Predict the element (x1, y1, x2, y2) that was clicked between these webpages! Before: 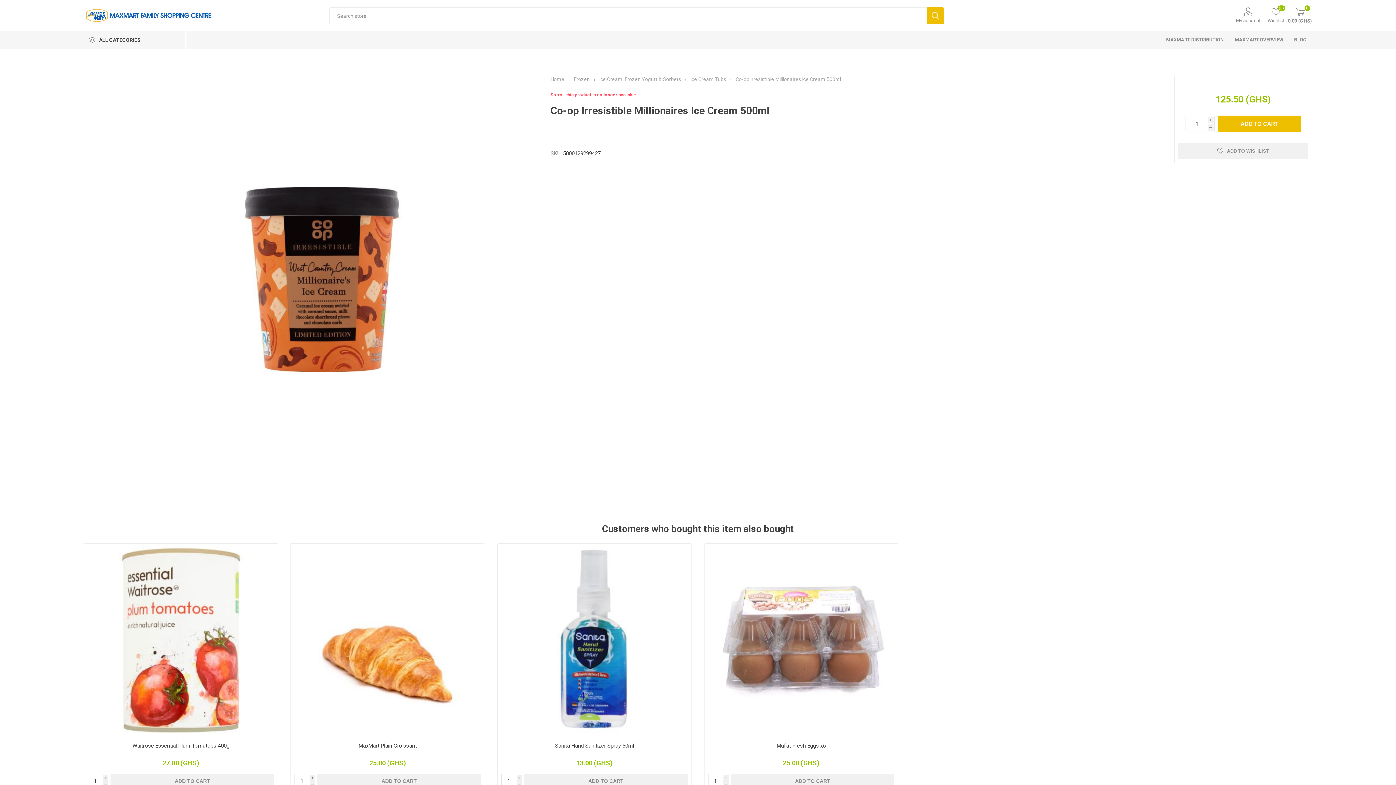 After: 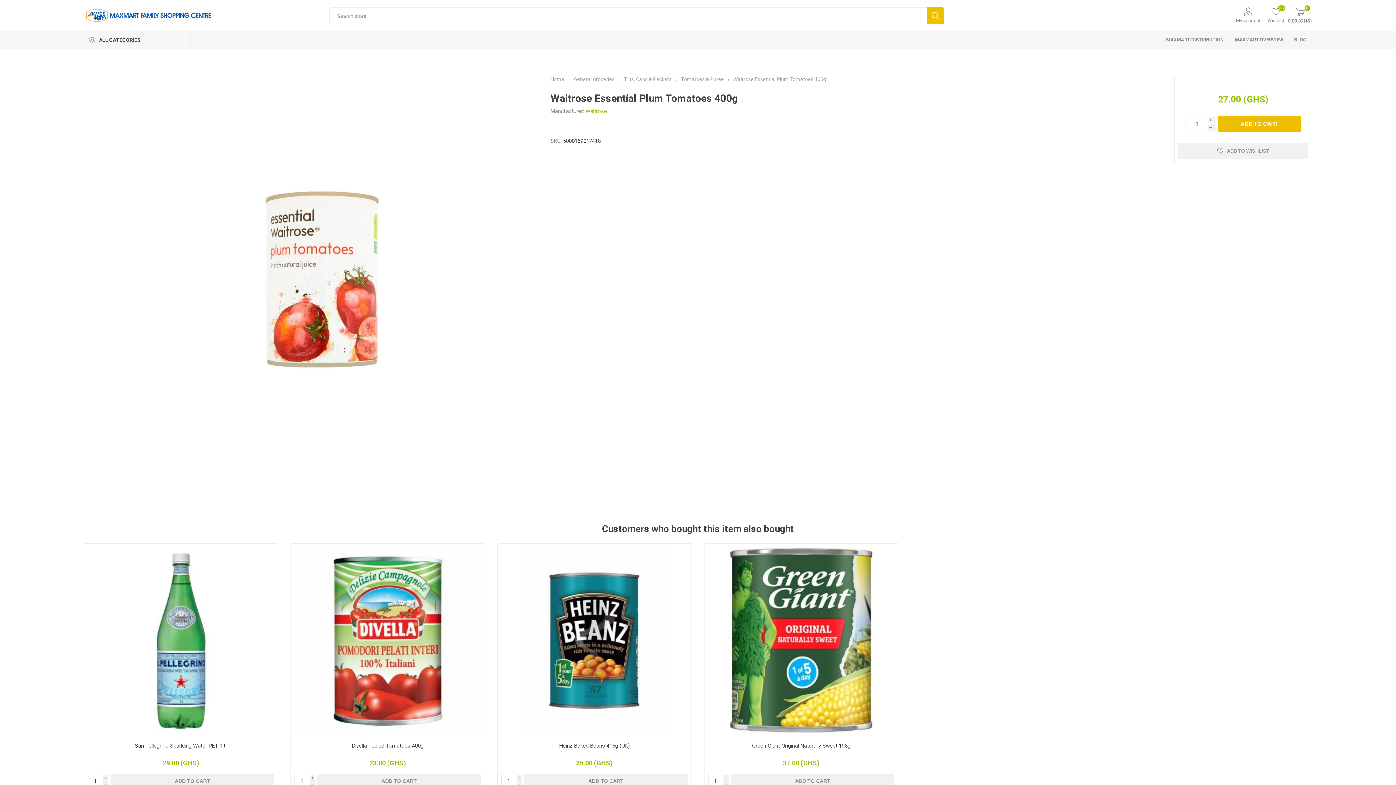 Action: bbox: (91, 743, 270, 749) label: Waitrose Essential Plum Tomatoes 400g